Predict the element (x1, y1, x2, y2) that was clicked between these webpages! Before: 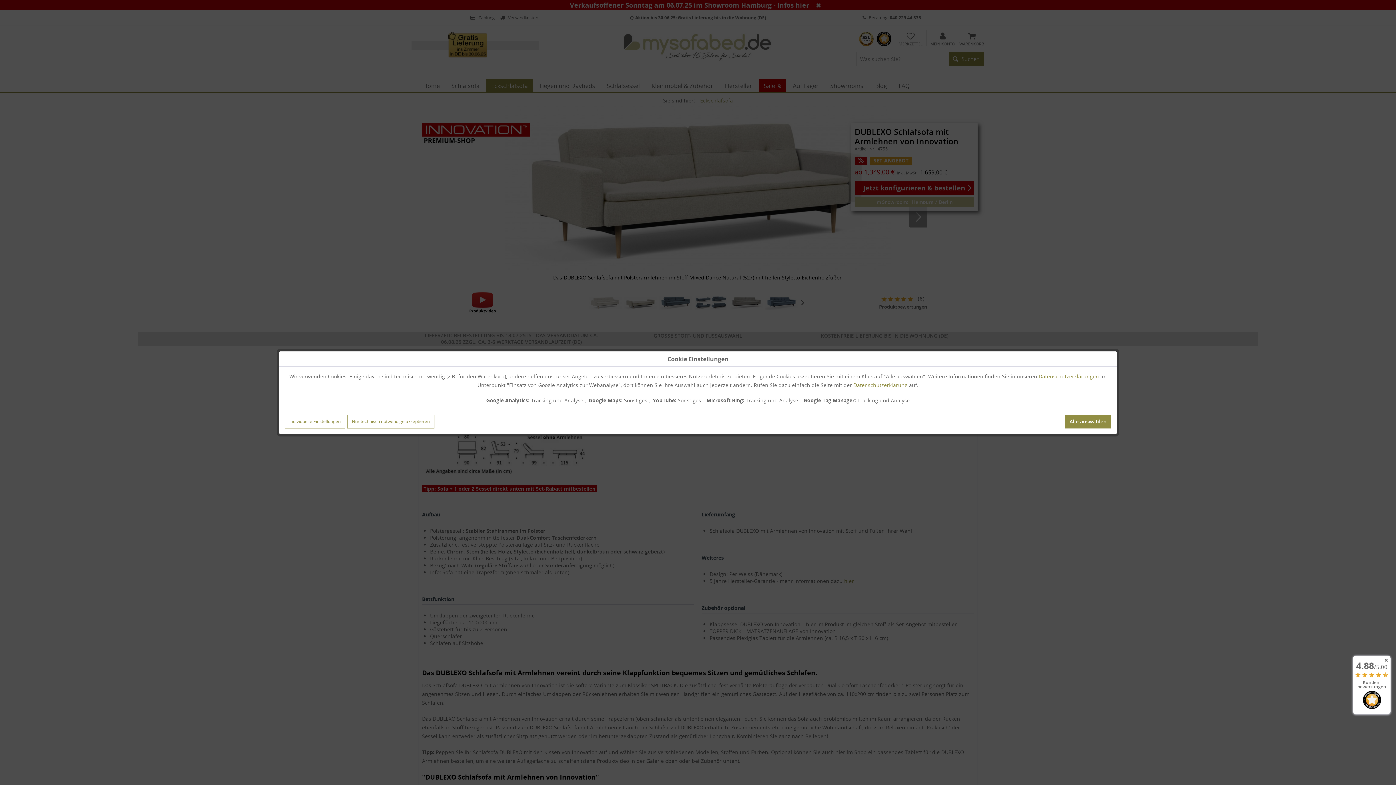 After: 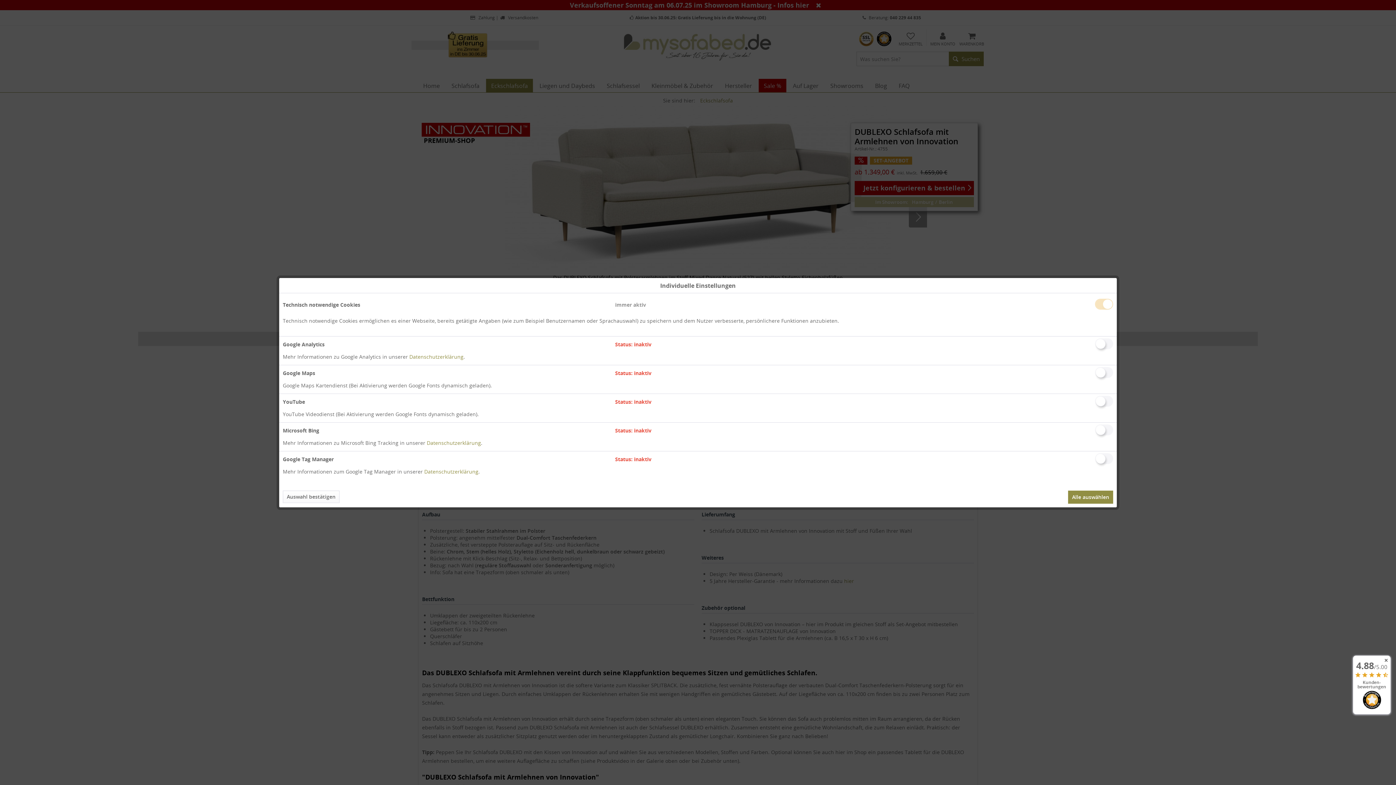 Action: bbox: (284, 414, 345, 428) label: Individuelle Einstellungen